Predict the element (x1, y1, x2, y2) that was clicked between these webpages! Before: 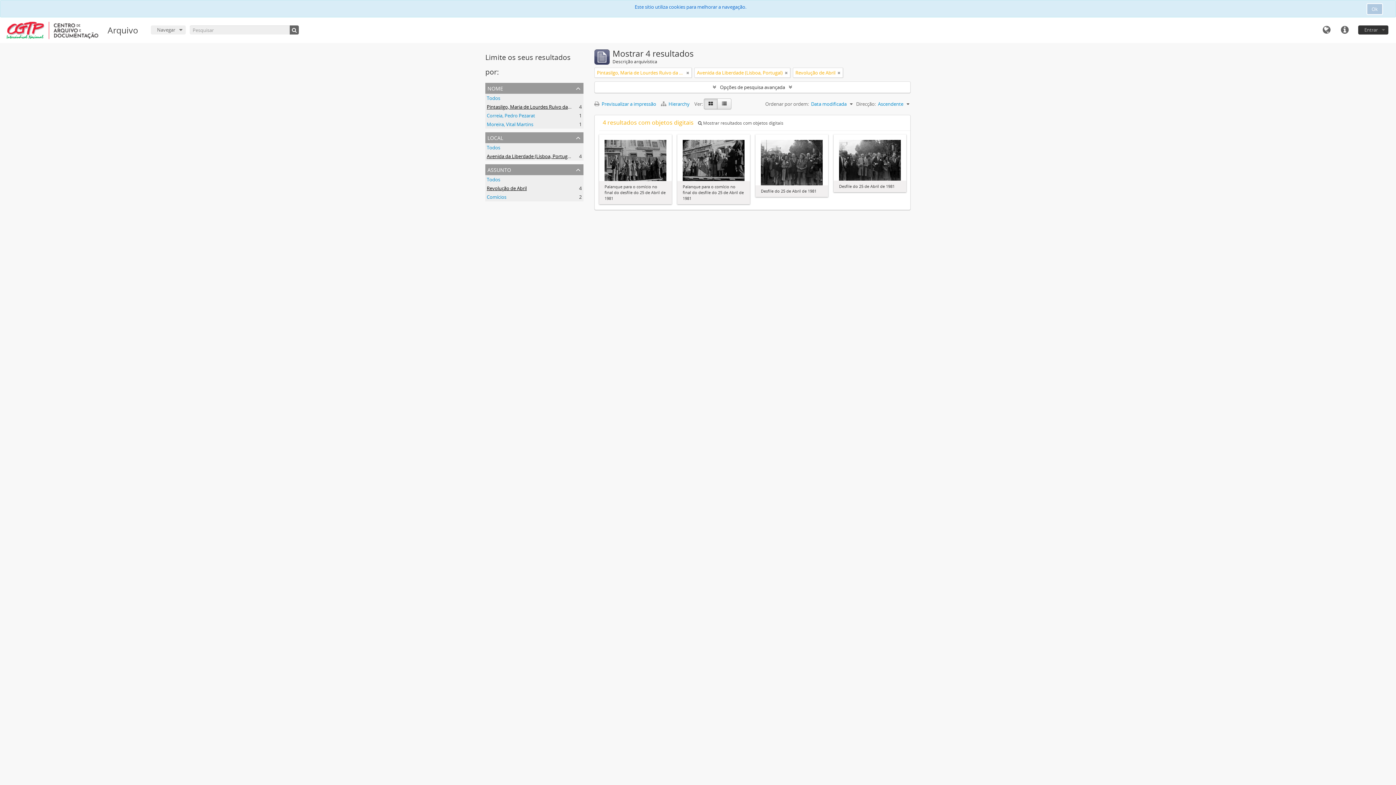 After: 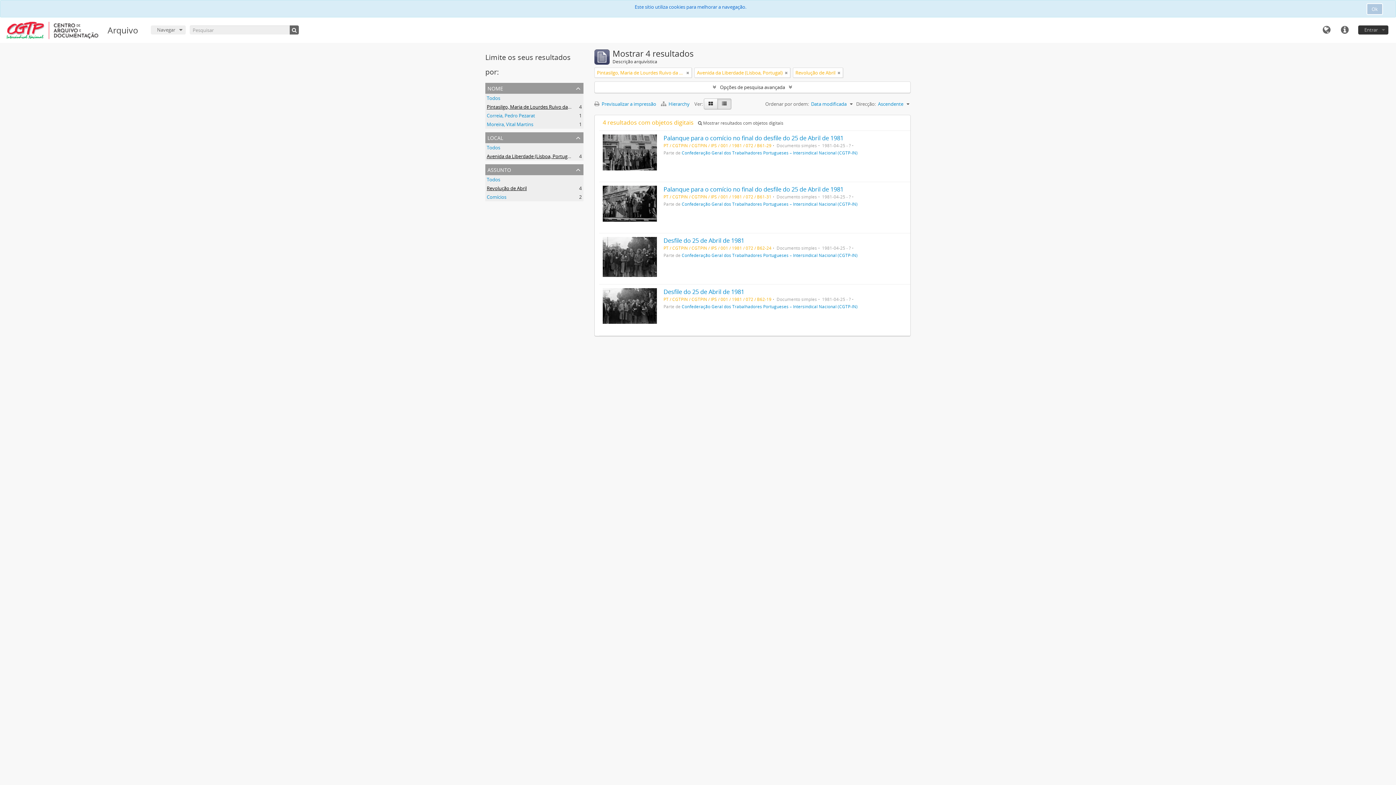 Action: bbox: (717, 98, 731, 109)